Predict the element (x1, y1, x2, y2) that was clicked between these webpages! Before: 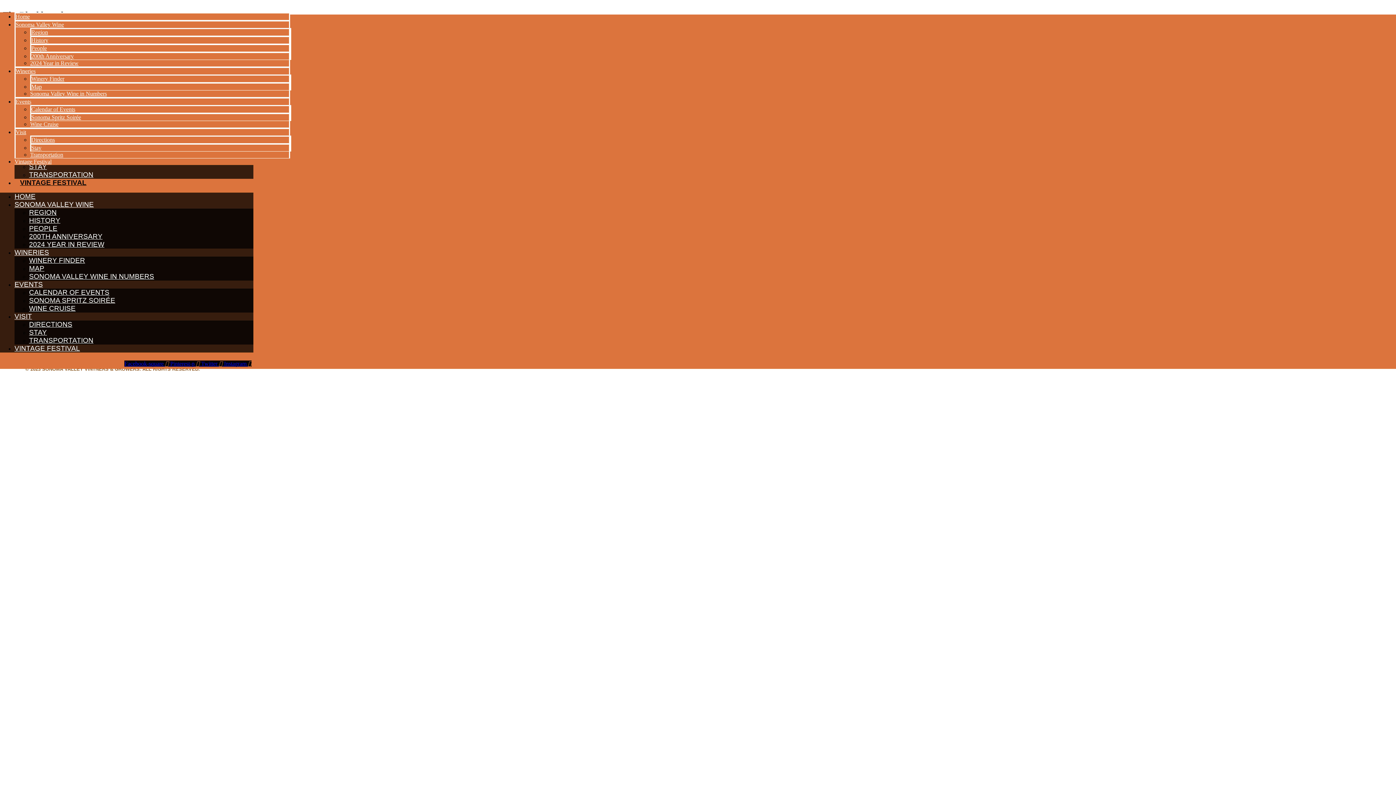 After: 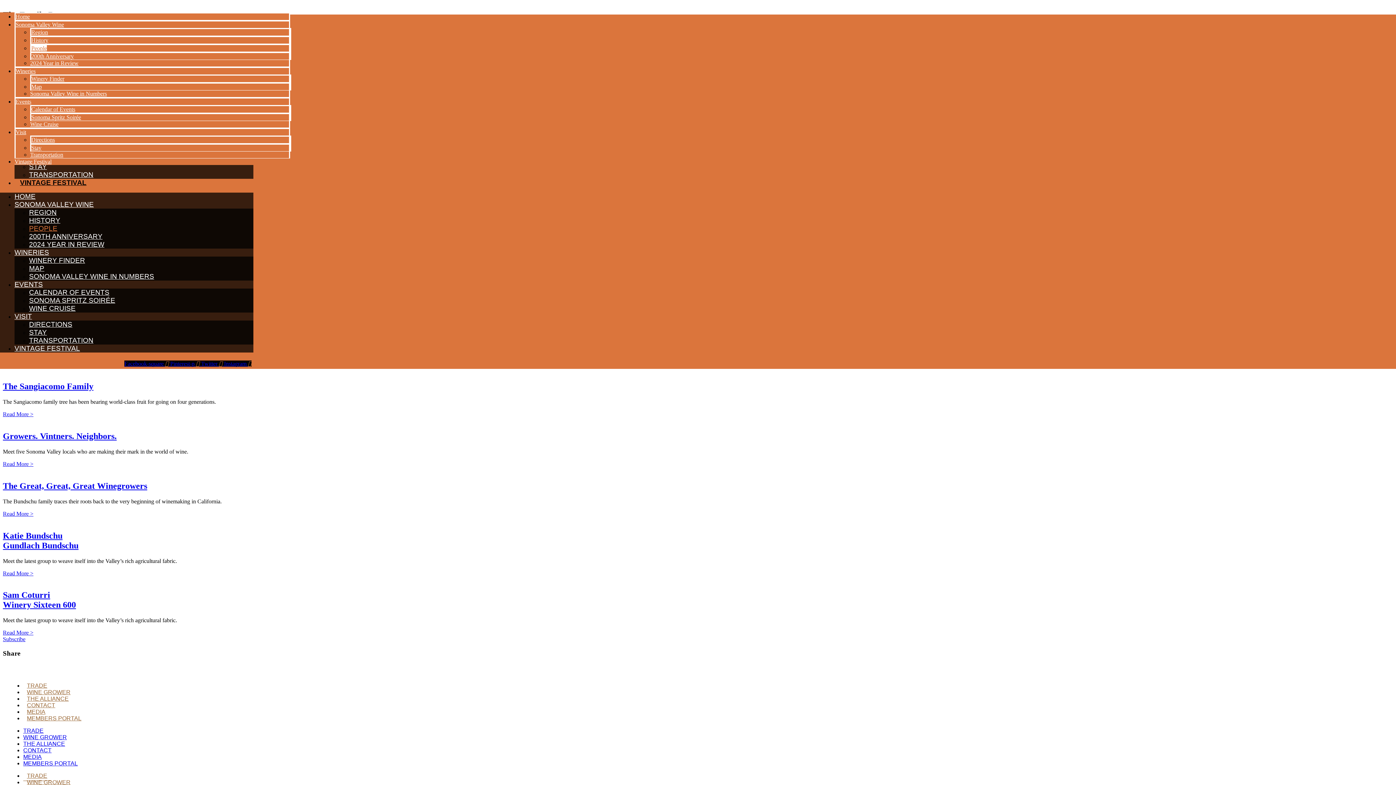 Action: bbox: (31, 45, 46, 51) label: People